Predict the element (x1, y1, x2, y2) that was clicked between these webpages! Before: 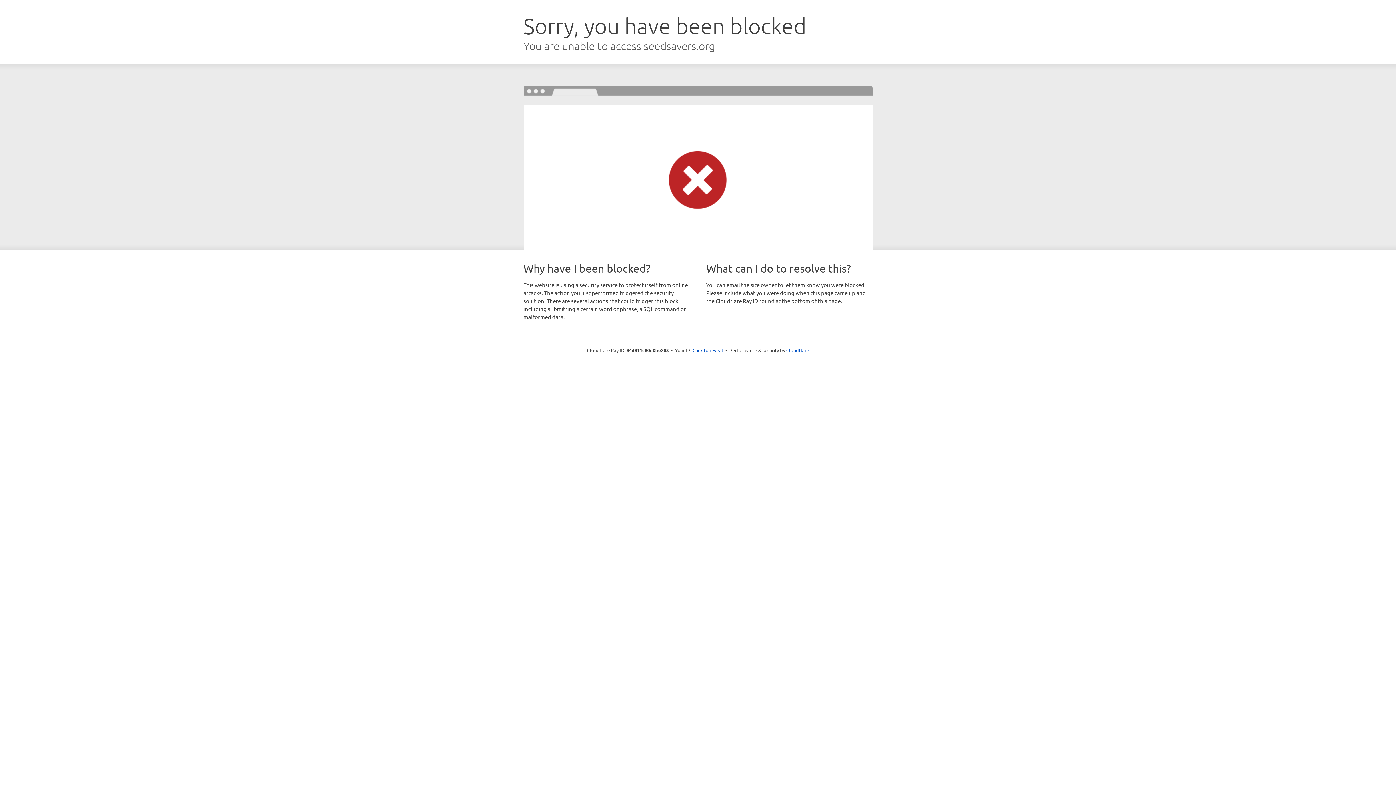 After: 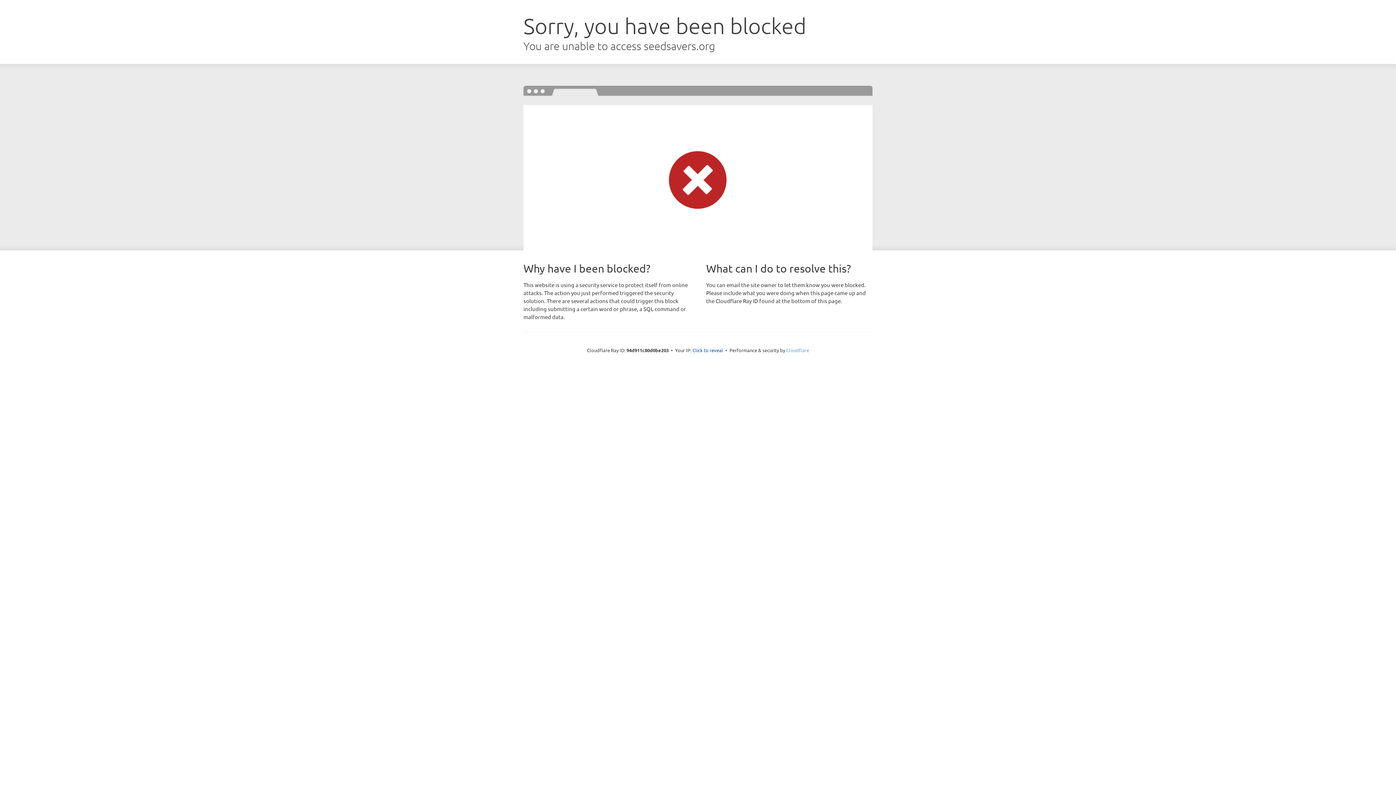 Action: label: Cloudflare bbox: (786, 347, 809, 353)